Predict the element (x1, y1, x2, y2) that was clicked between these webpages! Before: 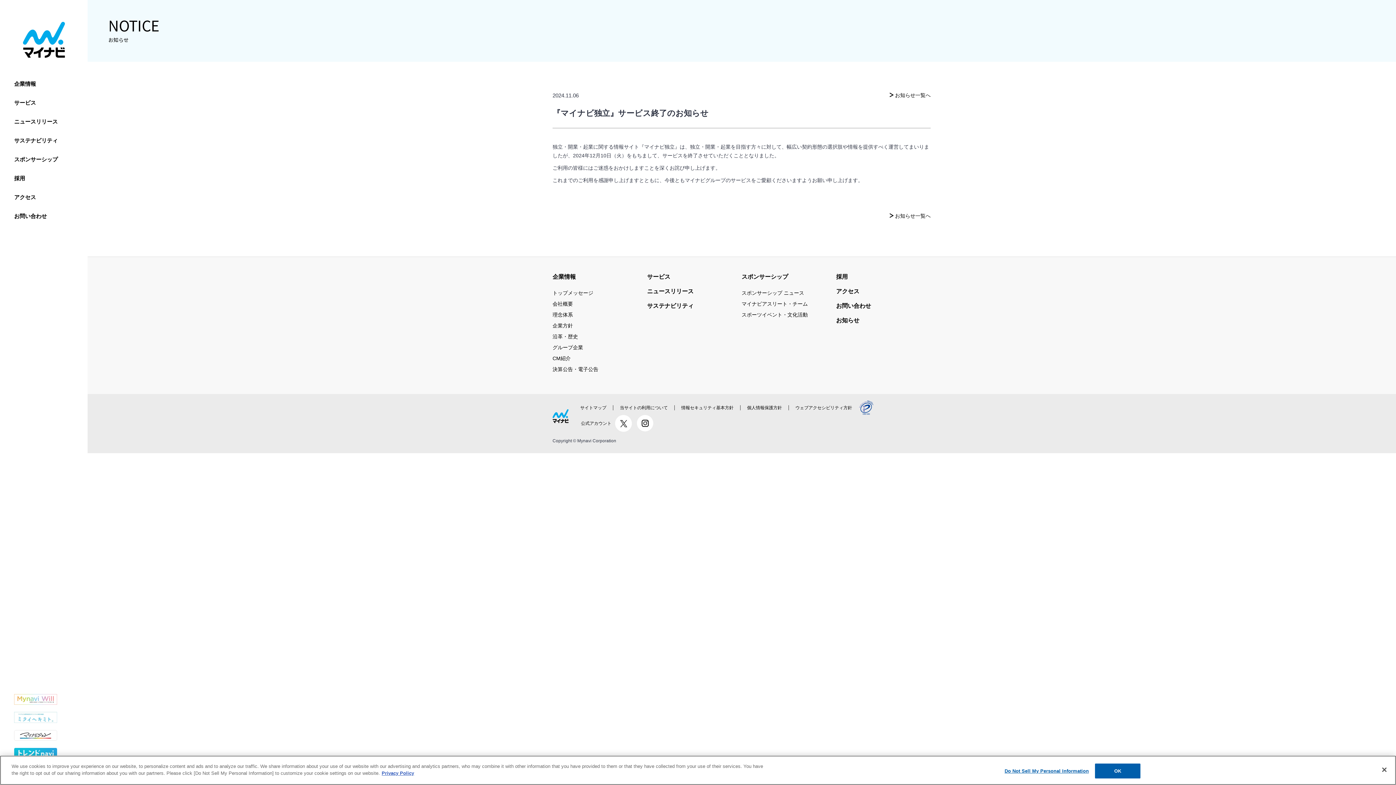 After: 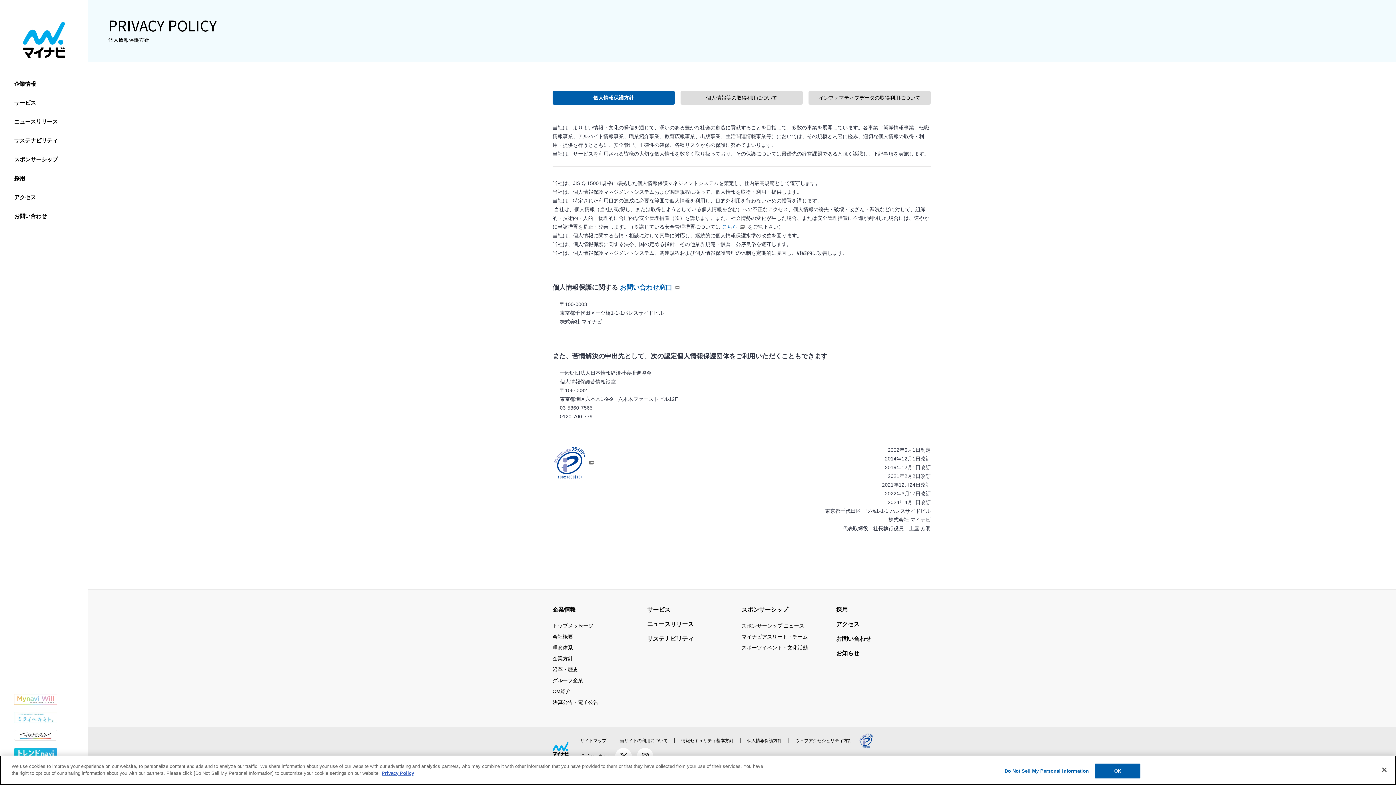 Action: label: 個人情報保護方針 bbox: (740, 405, 788, 410)